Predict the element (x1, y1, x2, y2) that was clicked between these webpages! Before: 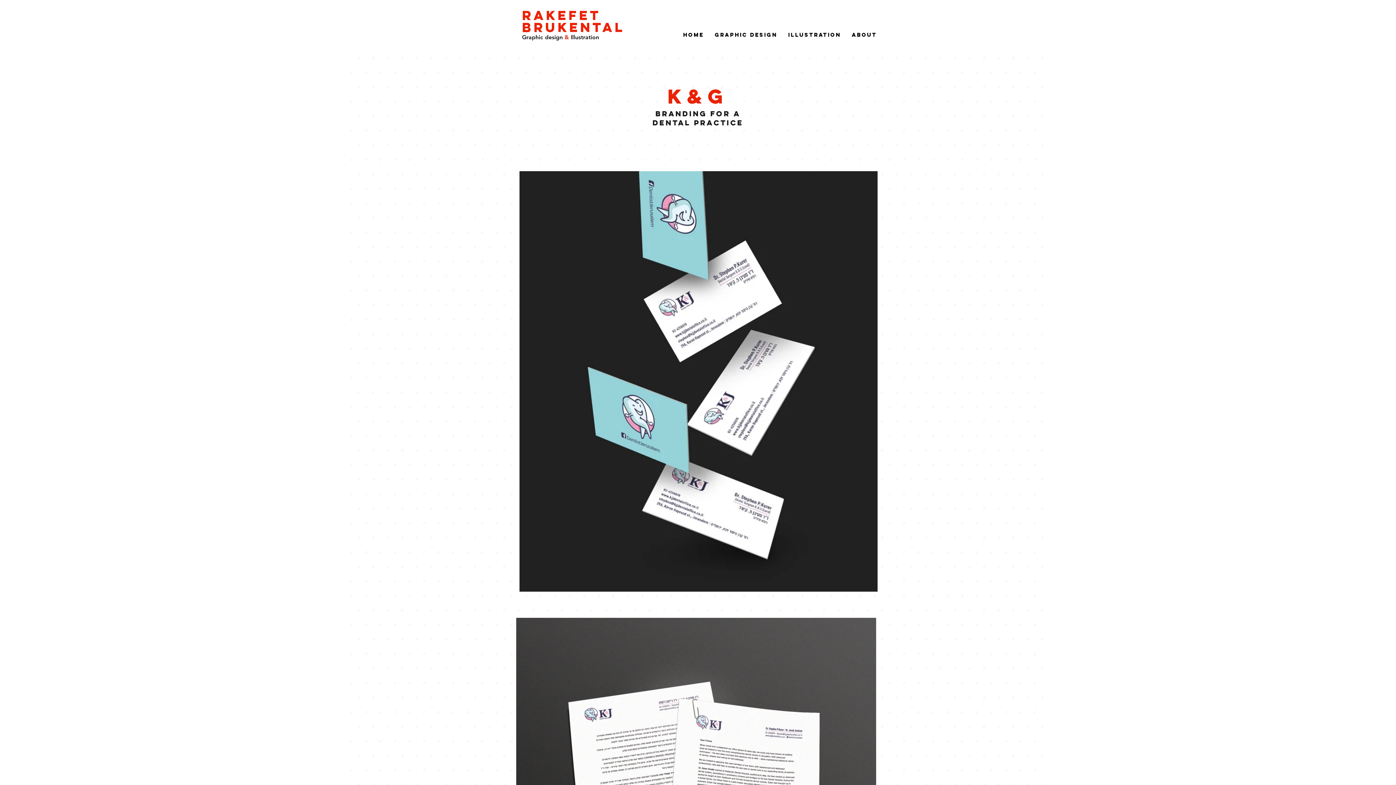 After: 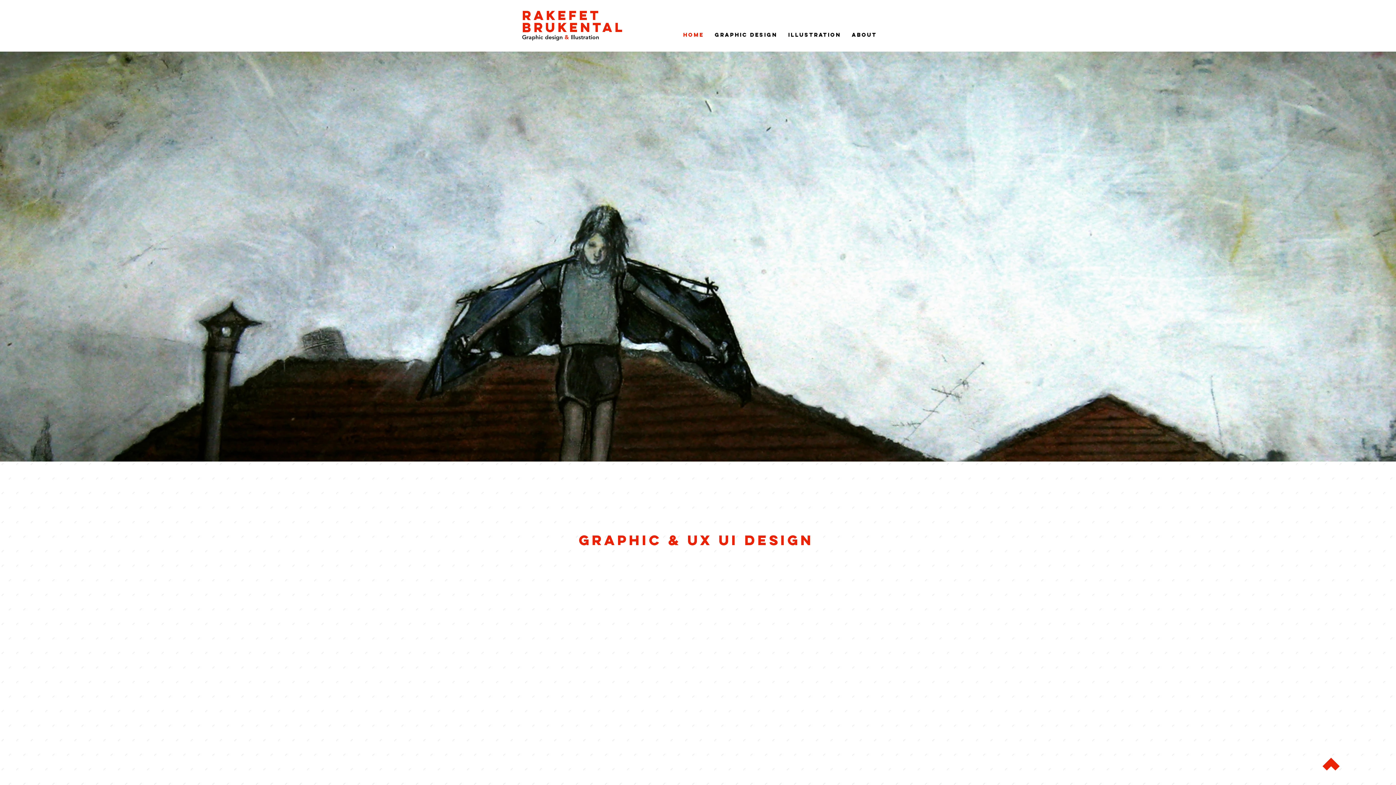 Action: label: Home bbox: (677, 22, 709, 47)